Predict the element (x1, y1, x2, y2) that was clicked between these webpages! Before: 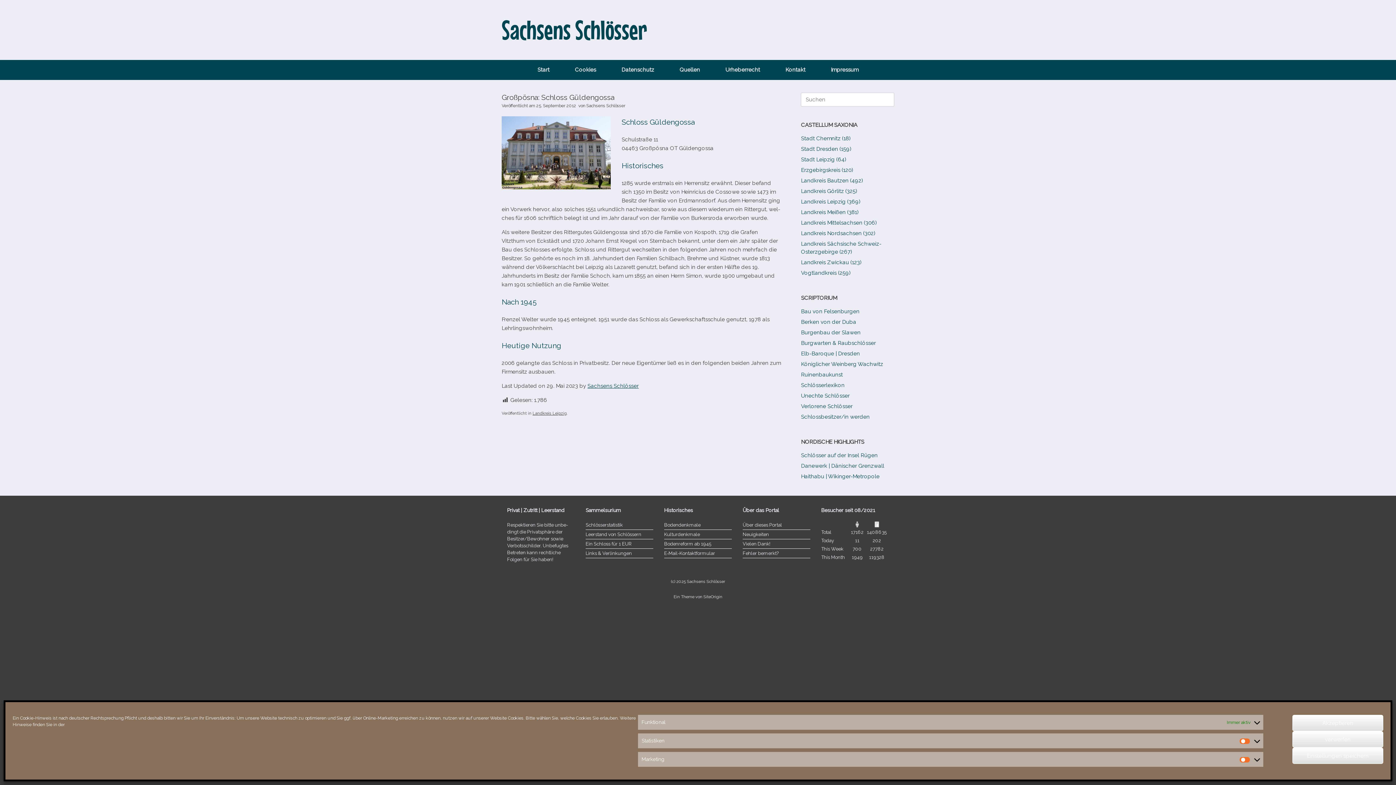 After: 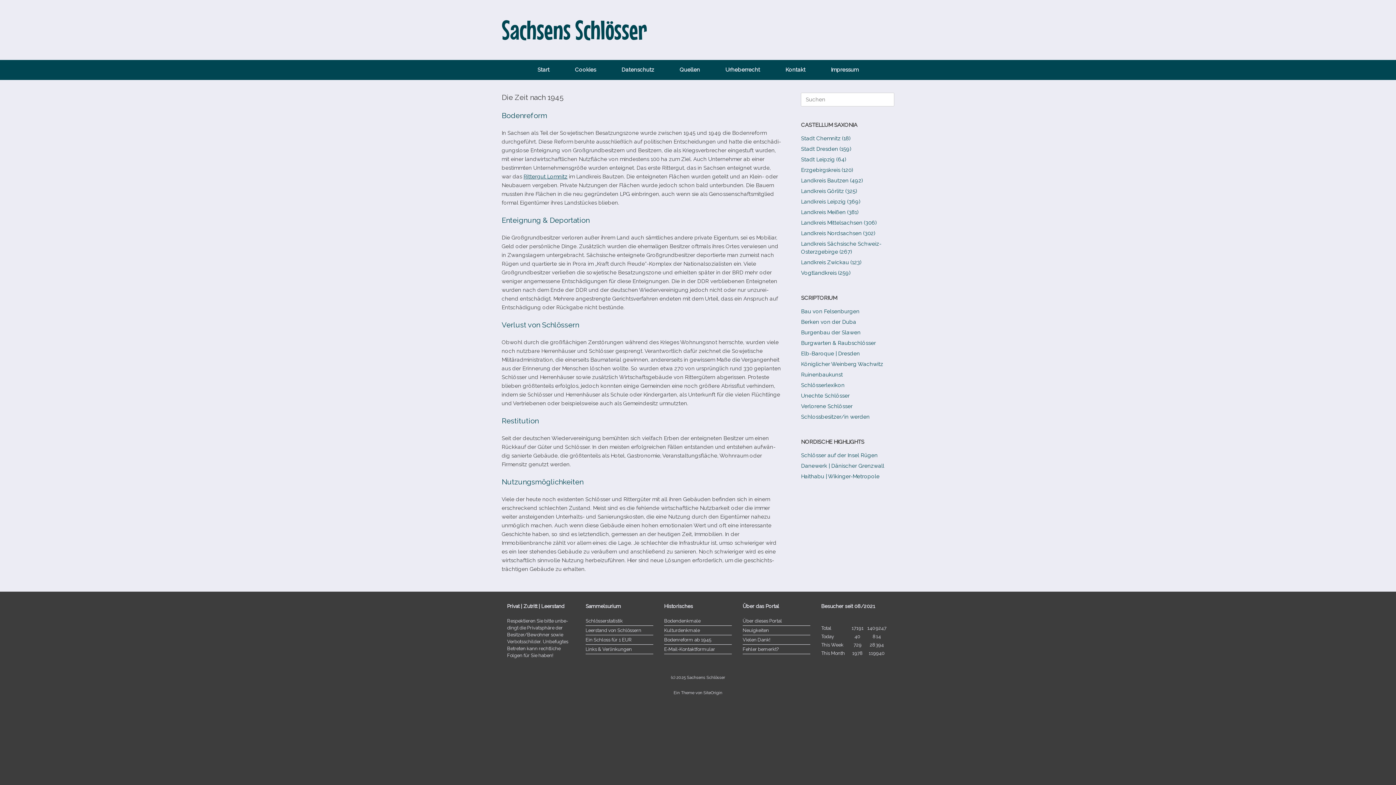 Action: bbox: (664, 540, 732, 549) label: Bodenreform ab 1945